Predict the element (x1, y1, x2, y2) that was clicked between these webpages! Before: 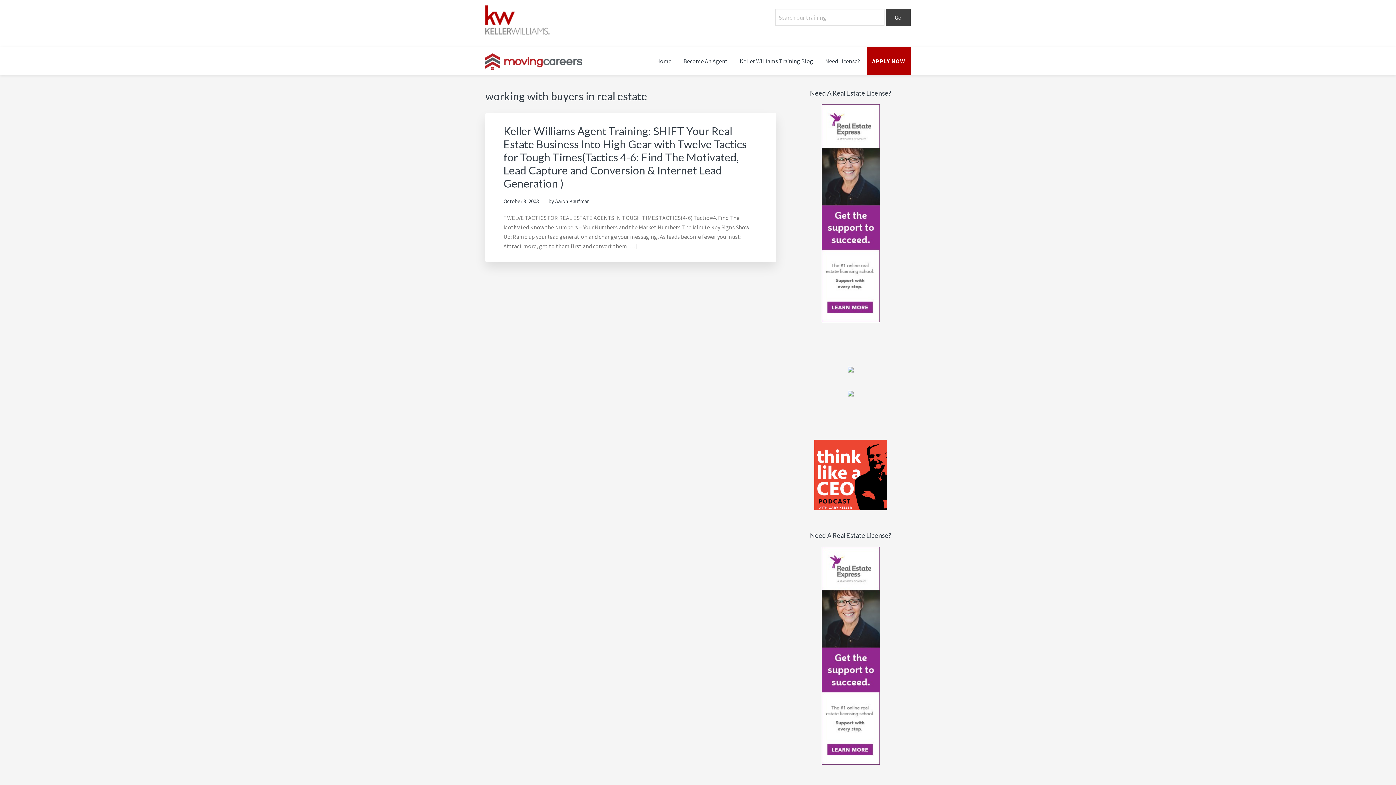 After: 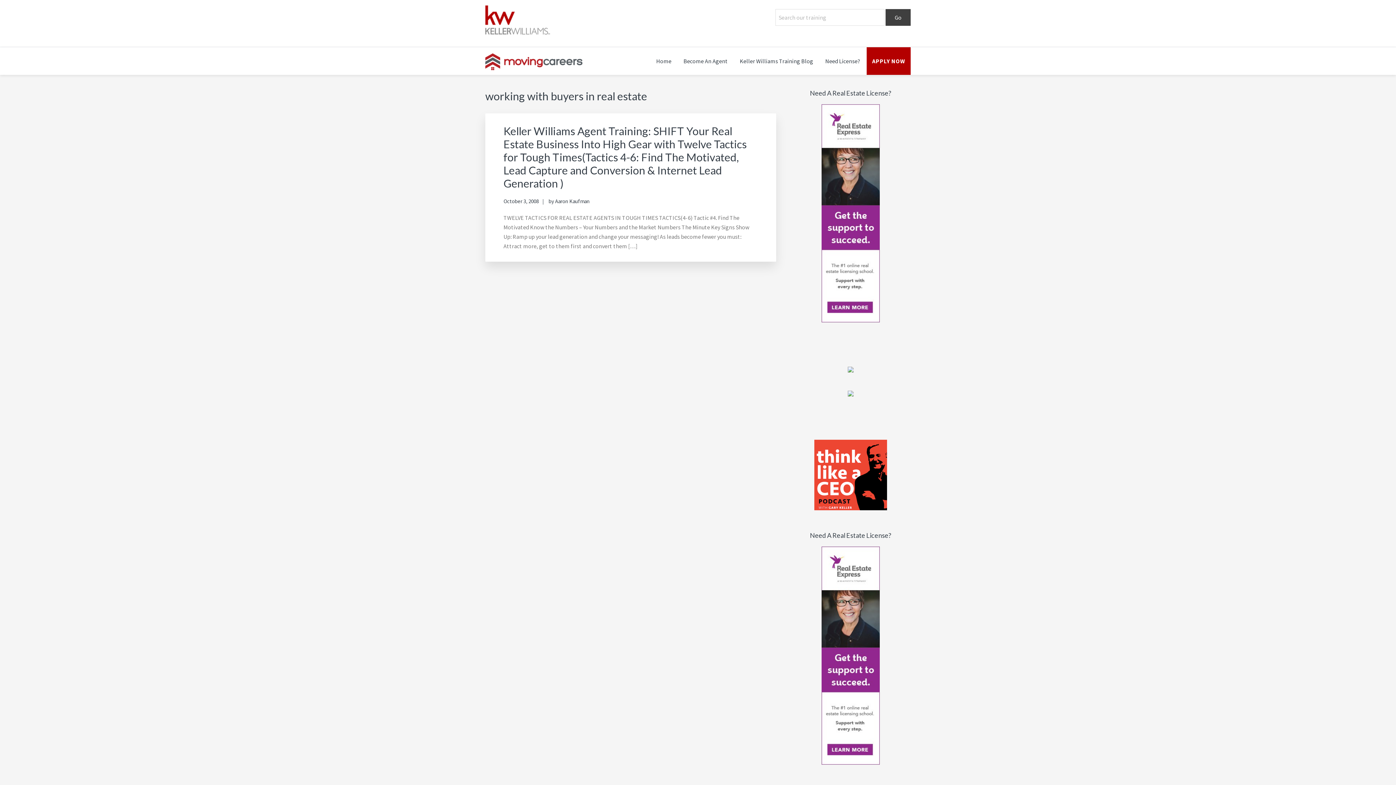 Action: bbox: (814, 508, 887, 516)